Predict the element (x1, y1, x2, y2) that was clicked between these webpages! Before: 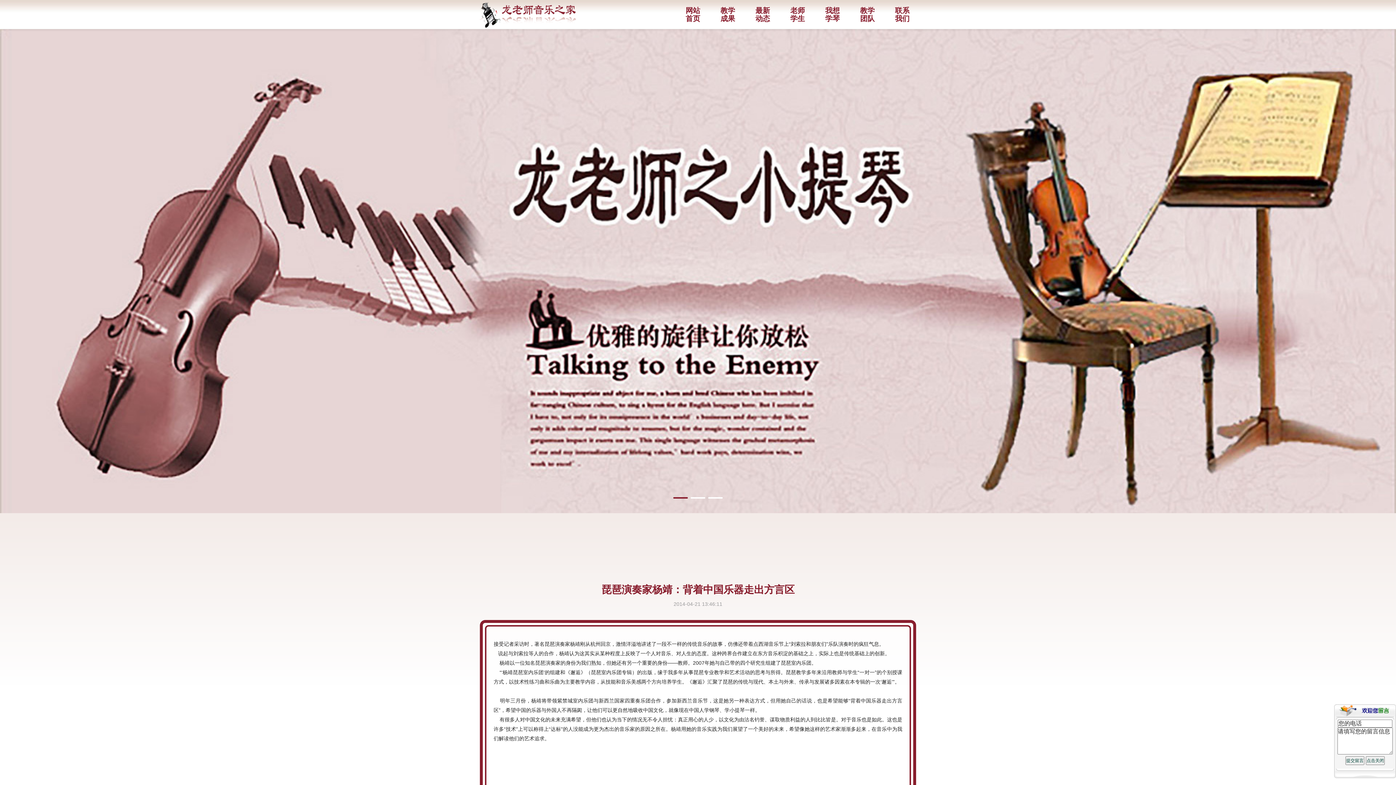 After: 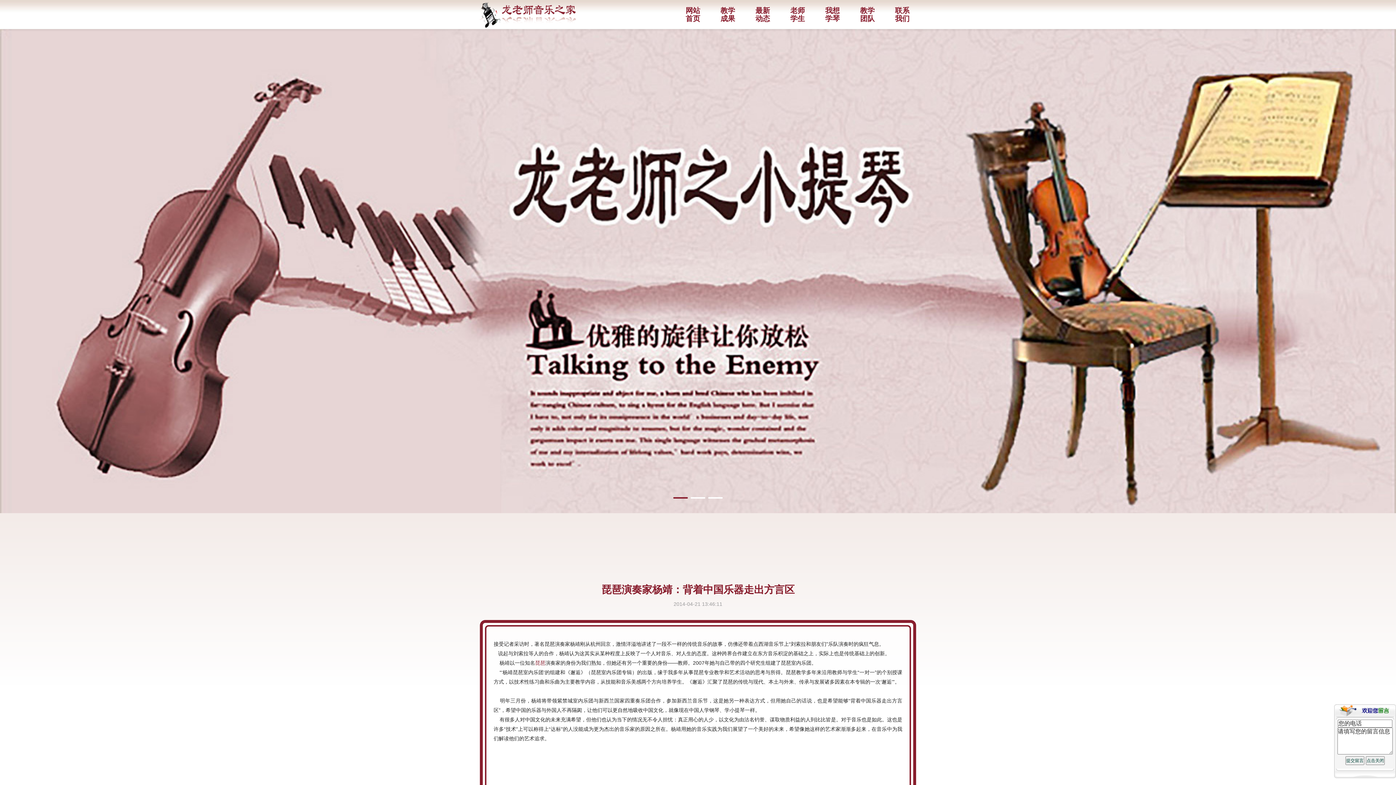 Action: label: 琵琶 bbox: (535, 660, 545, 666)